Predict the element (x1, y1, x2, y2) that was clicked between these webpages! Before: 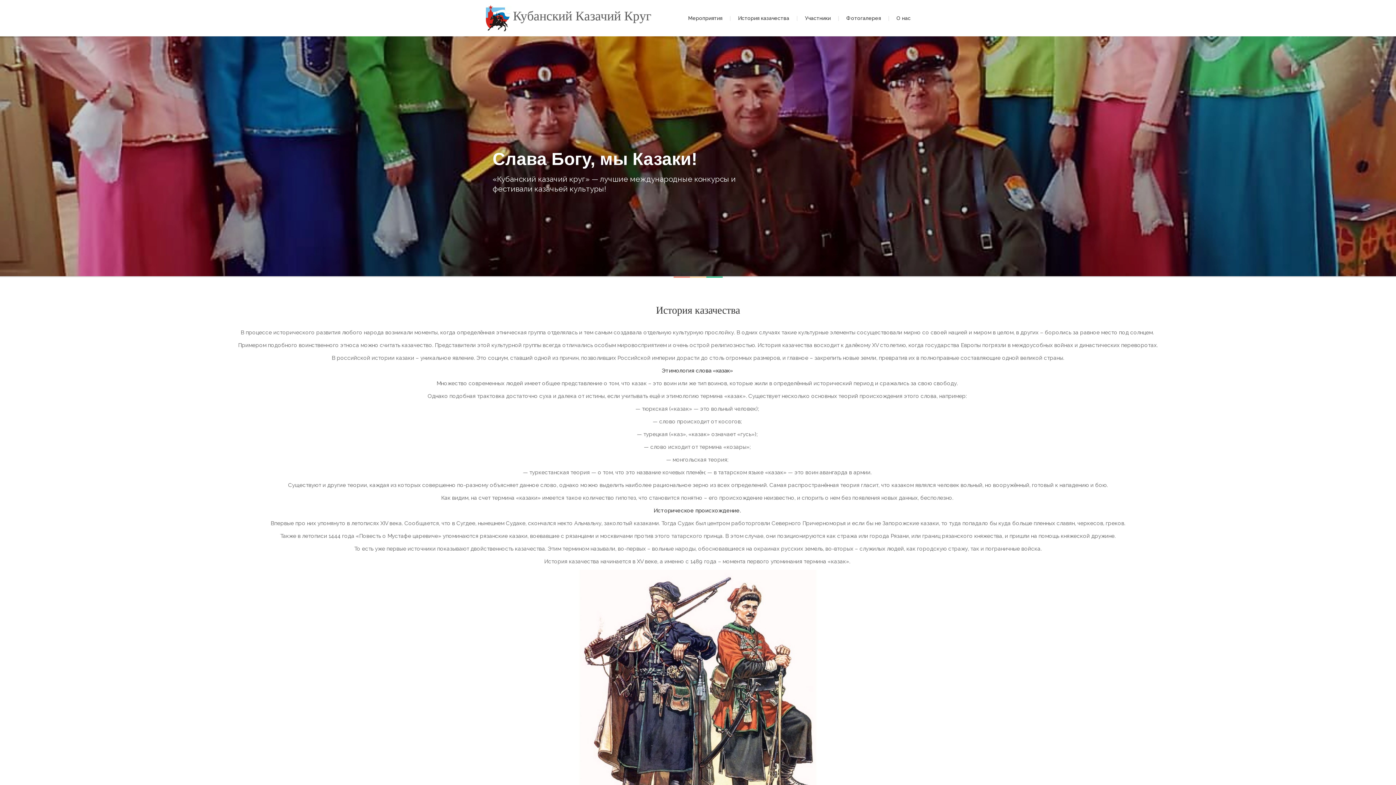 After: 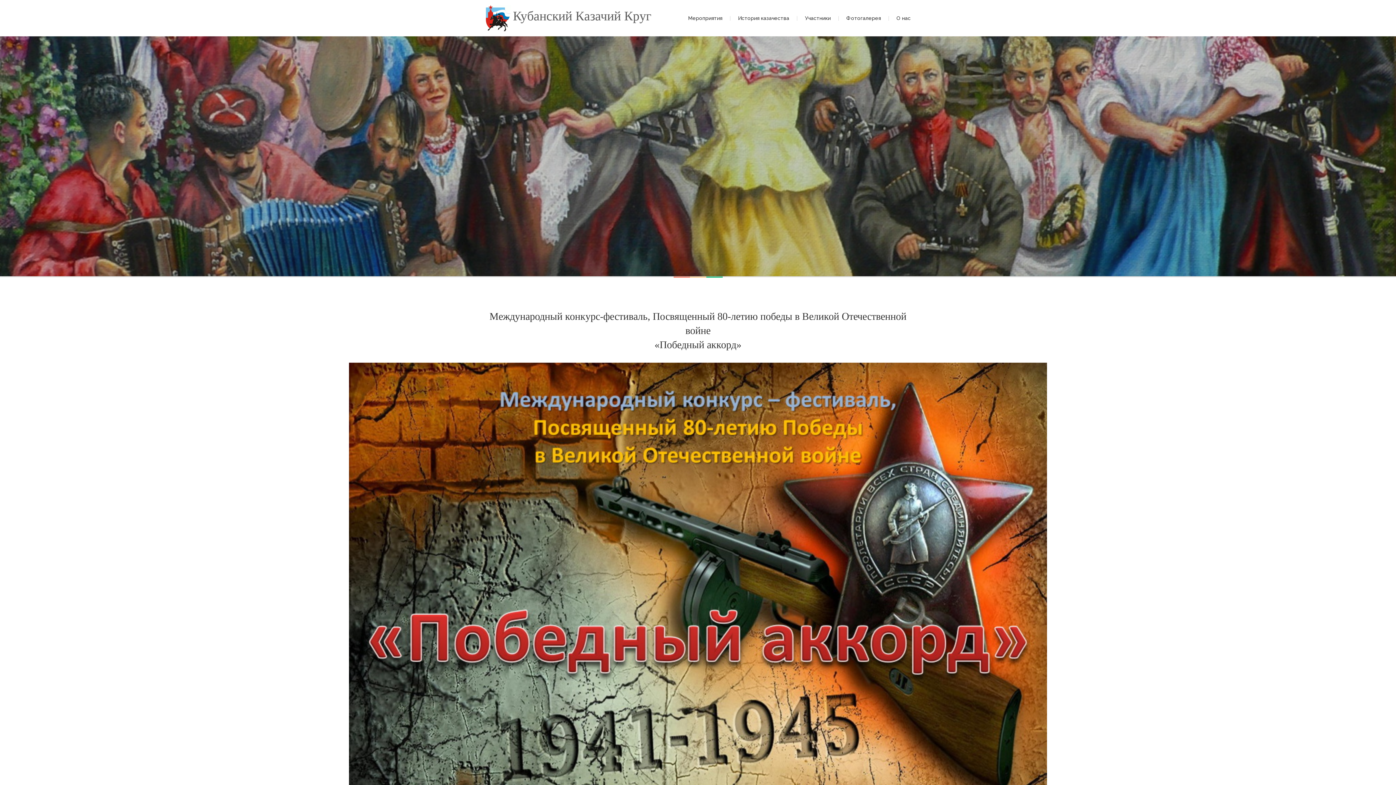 Action: bbox: (681, 0, 730, 36) label: Мероприятия